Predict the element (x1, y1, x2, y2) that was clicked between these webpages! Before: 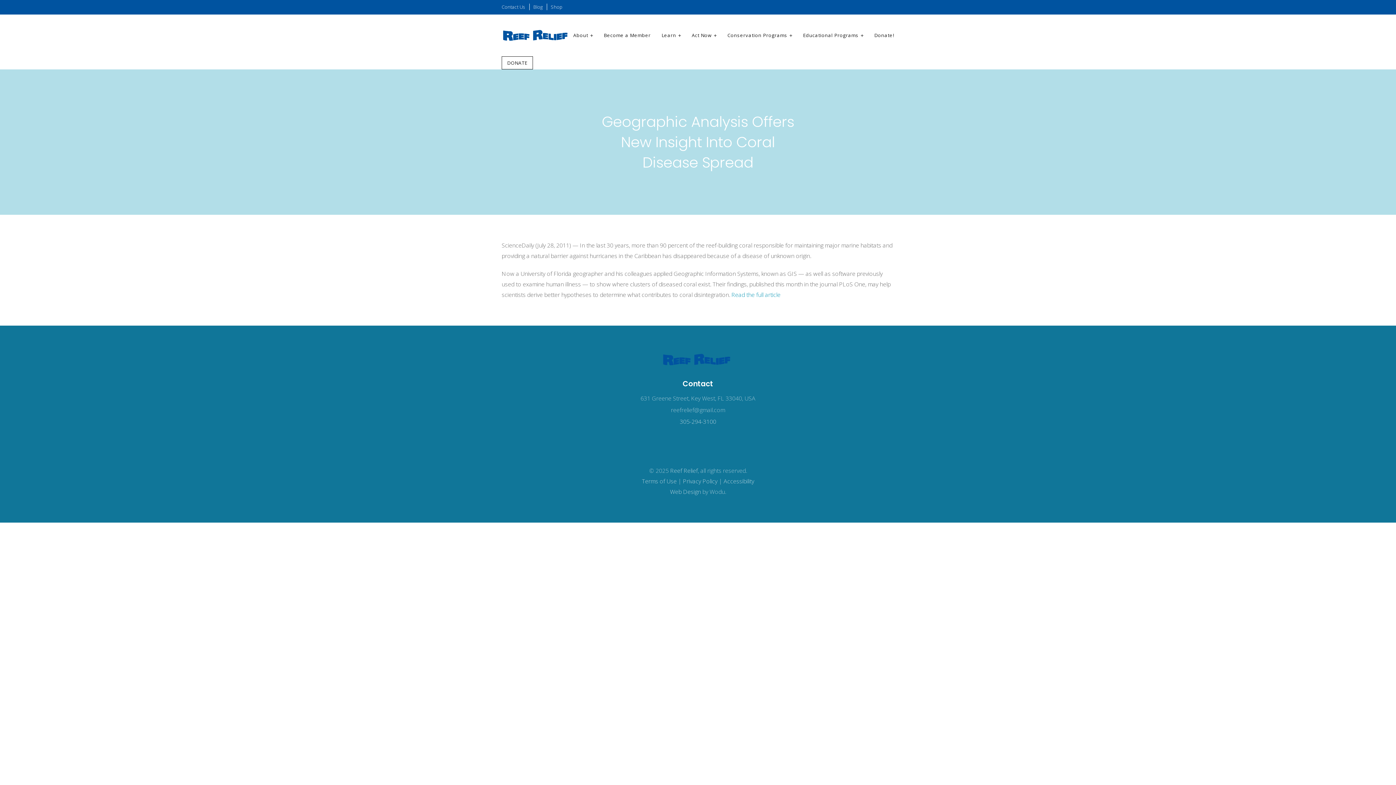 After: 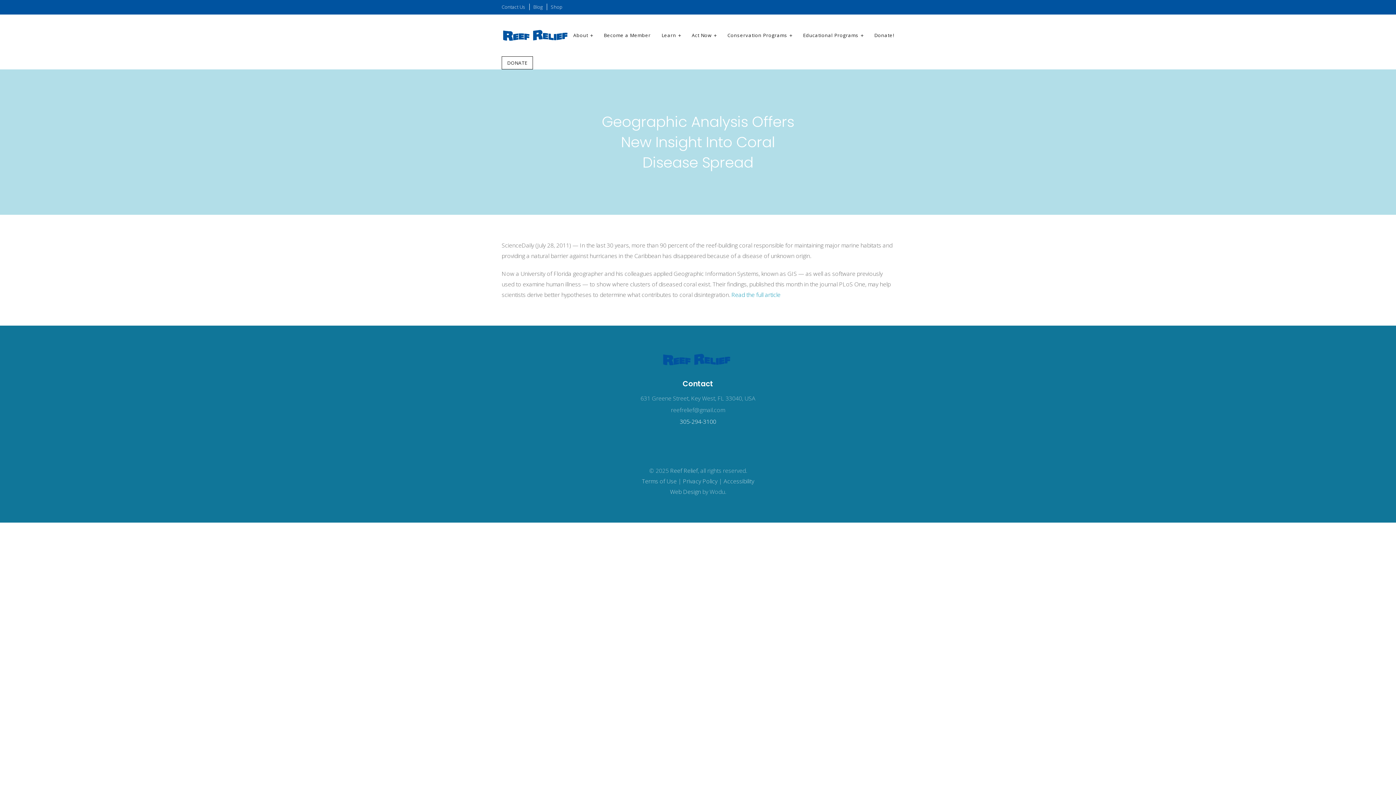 Action: label: 305-294-3100 bbox: (680, 417, 716, 425)